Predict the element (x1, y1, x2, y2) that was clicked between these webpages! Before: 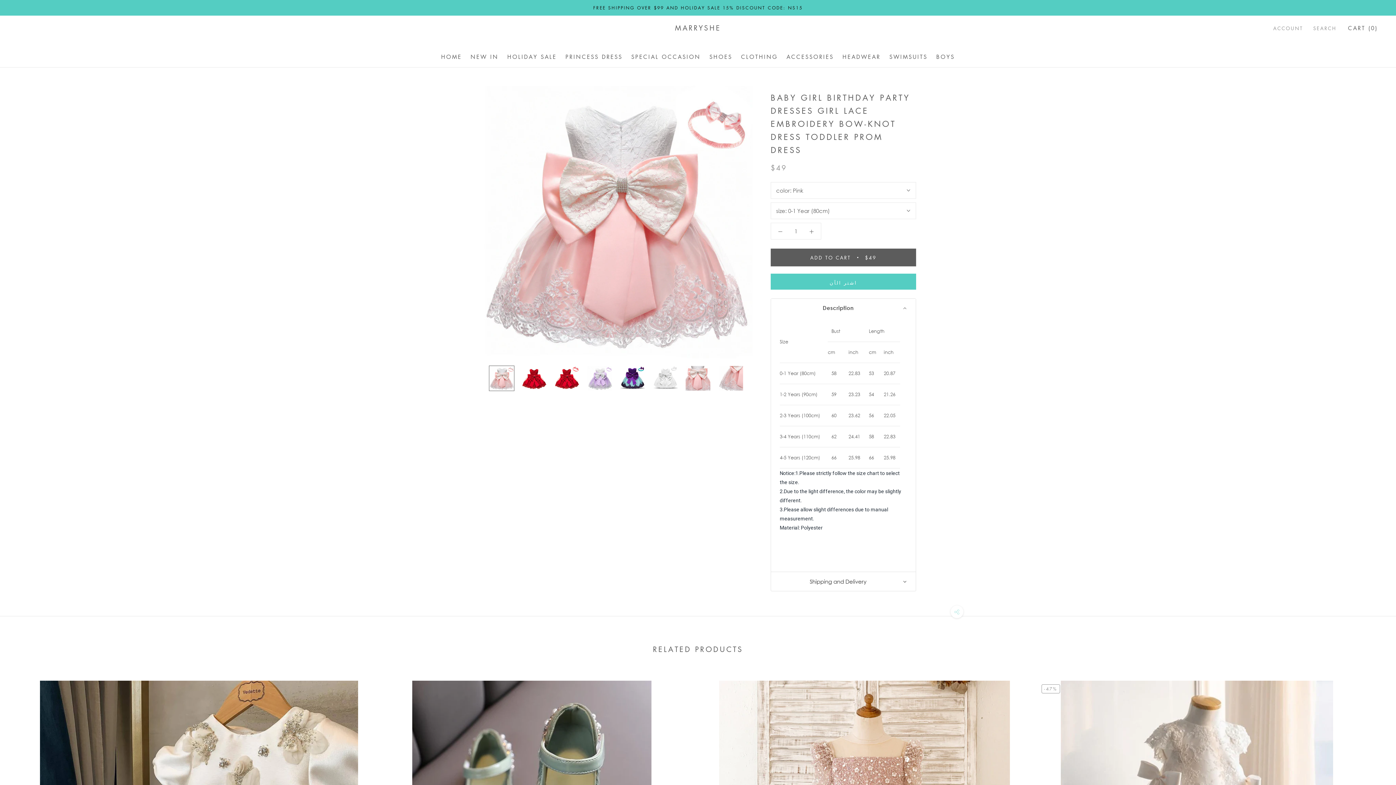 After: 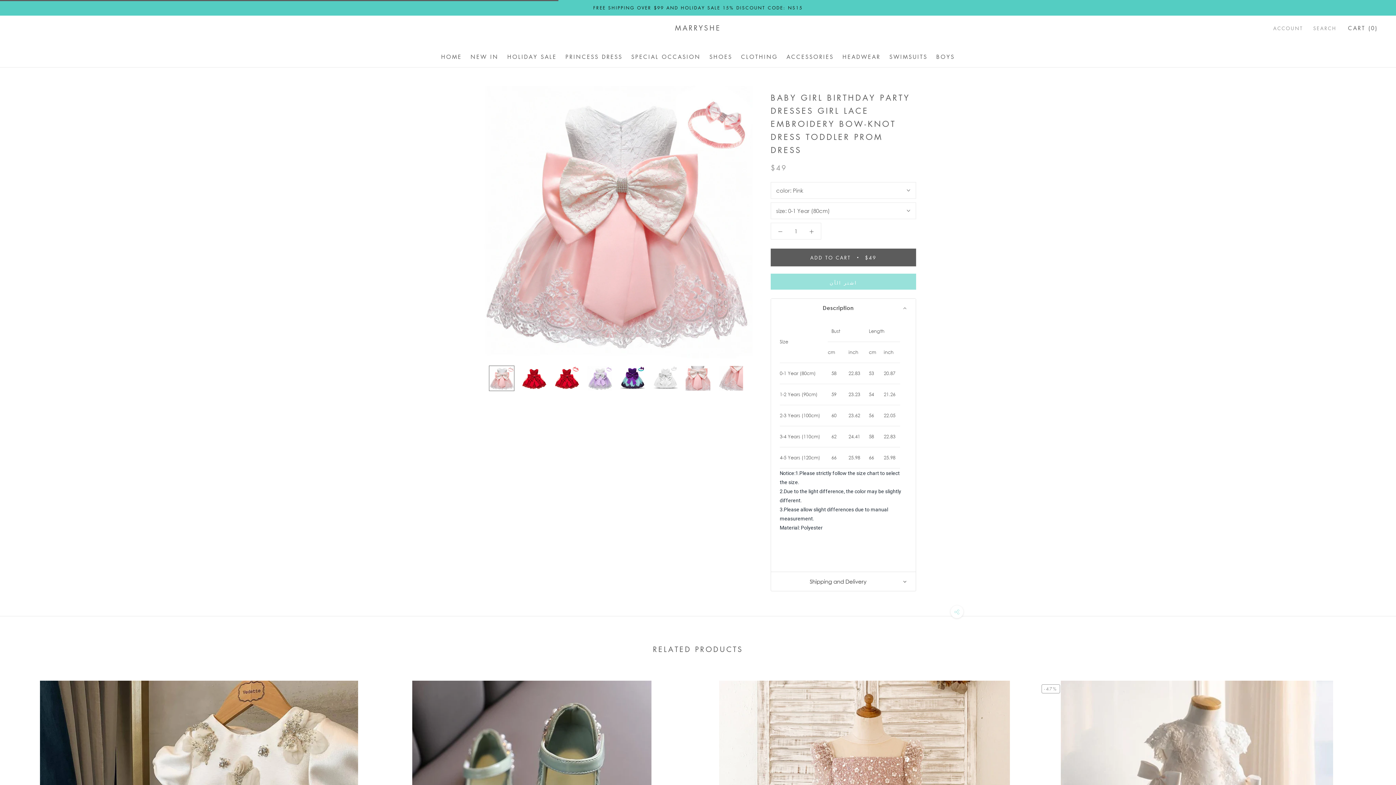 Action: label: ADD TO CART
$49 bbox: (770, 248, 916, 266)